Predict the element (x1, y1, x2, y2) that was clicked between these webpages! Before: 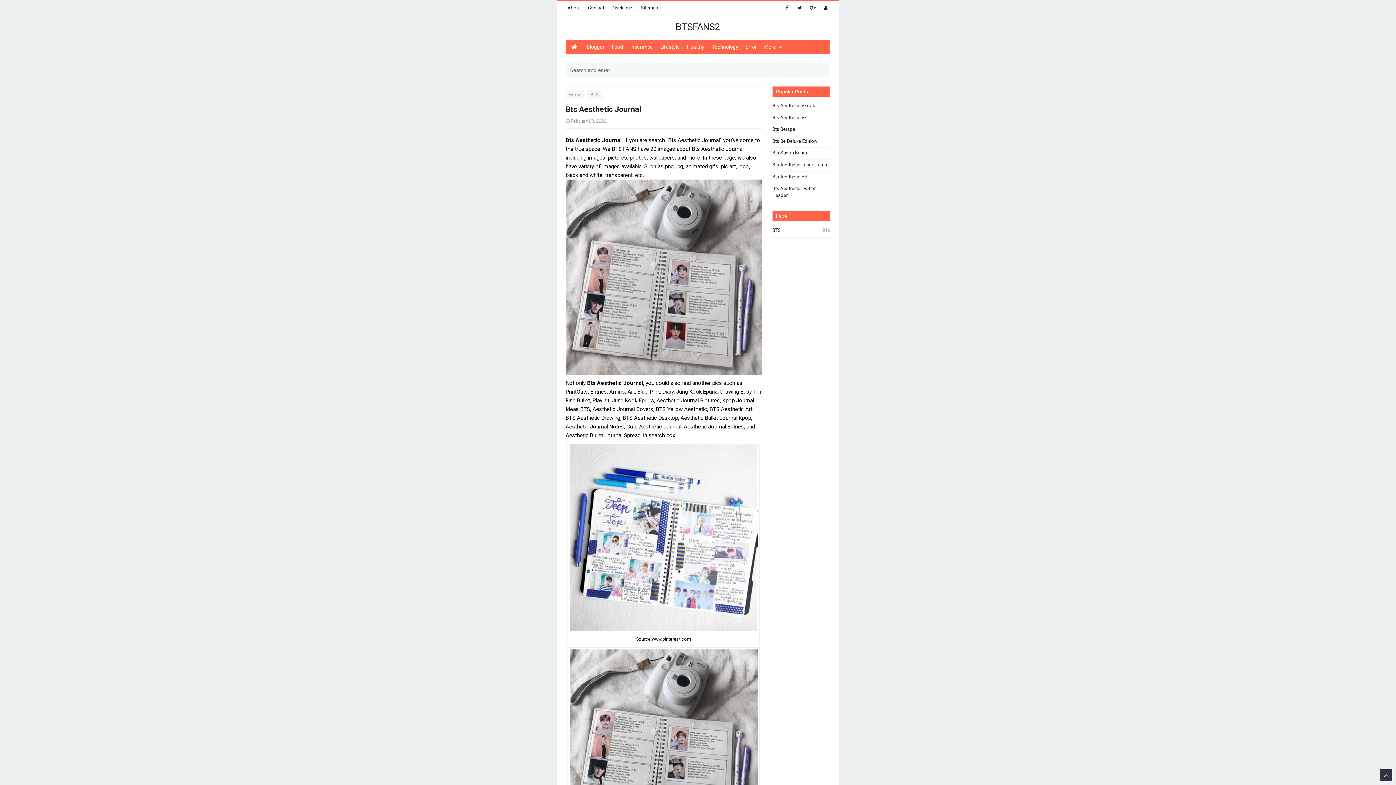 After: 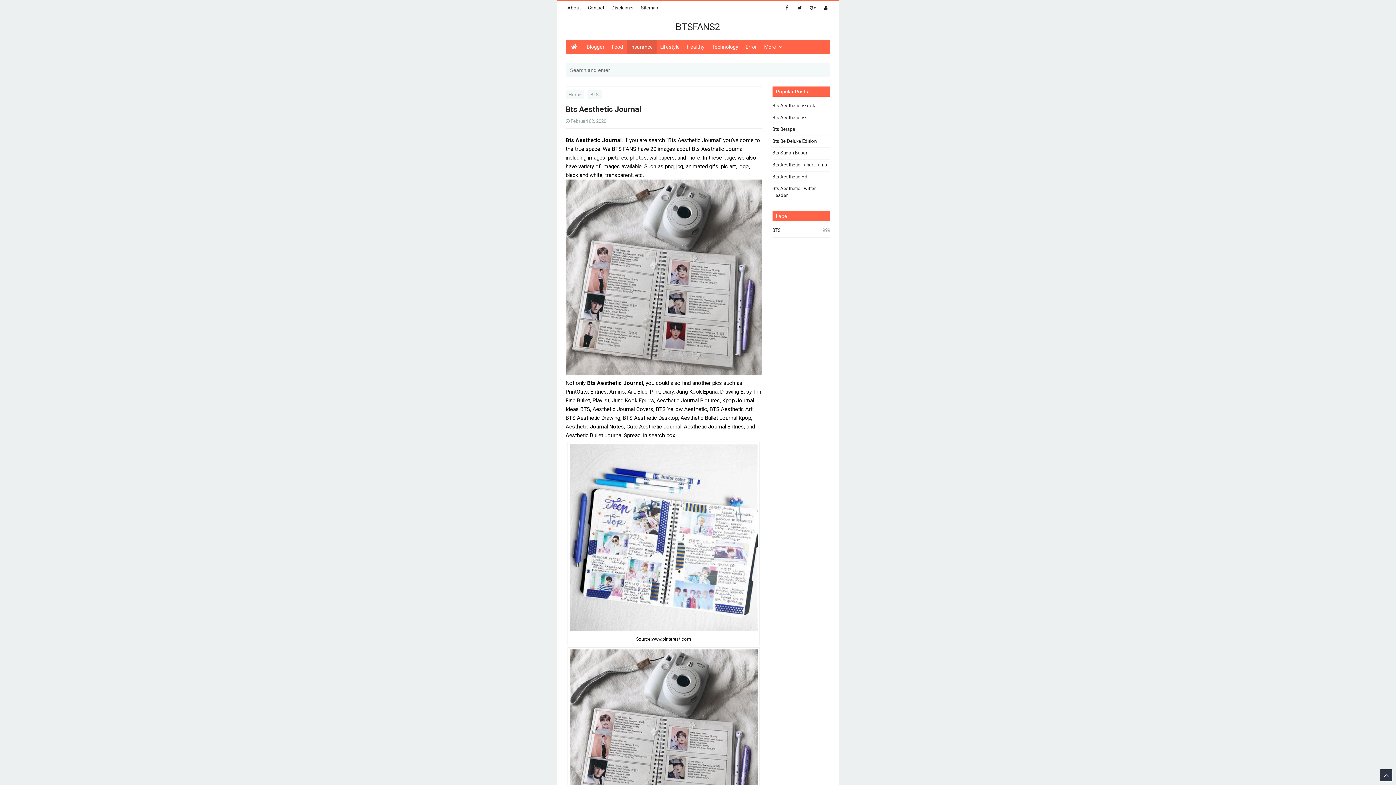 Action: label: Insurance bbox: (626, 39, 656, 54)